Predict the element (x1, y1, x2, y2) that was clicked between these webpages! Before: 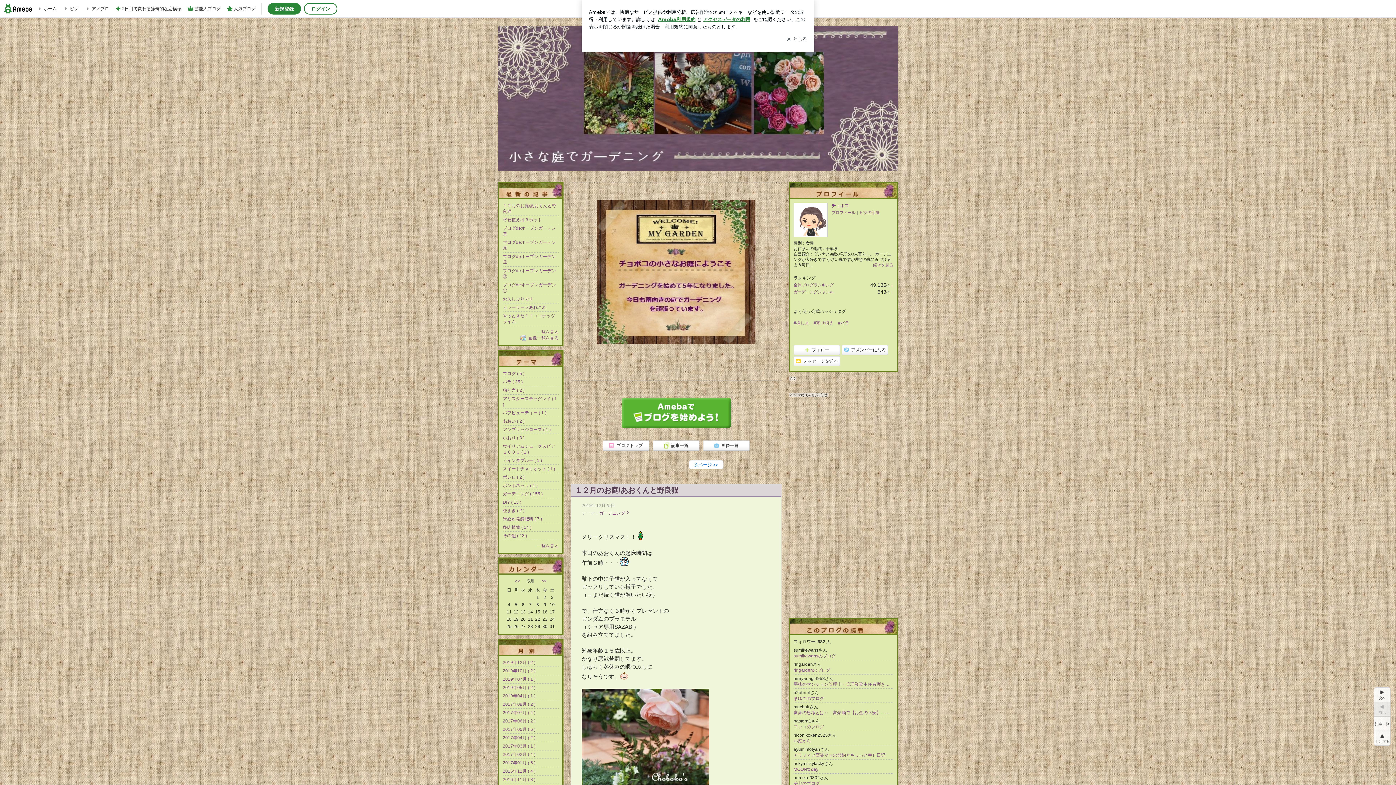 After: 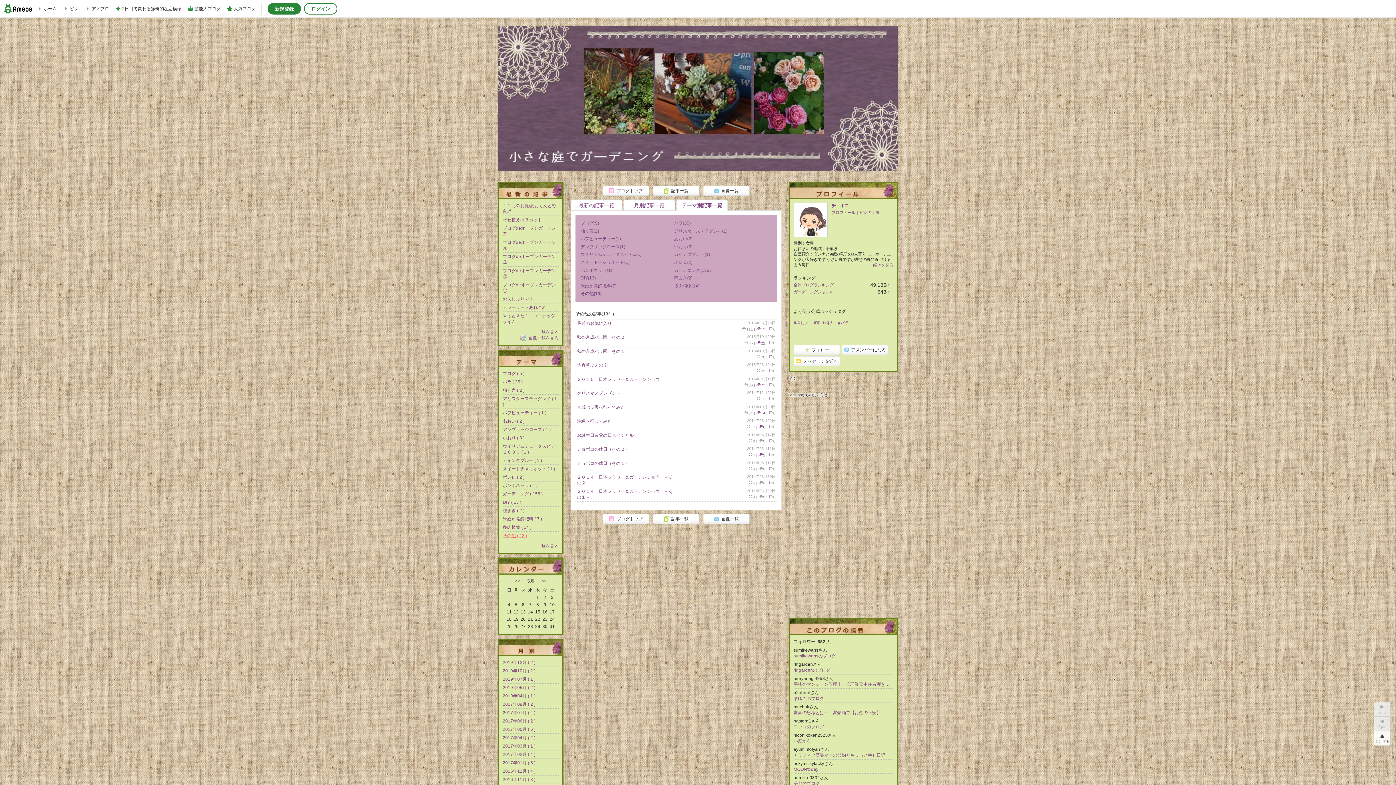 Action: label: その他 ( 13 ) bbox: (502, 533, 527, 538)